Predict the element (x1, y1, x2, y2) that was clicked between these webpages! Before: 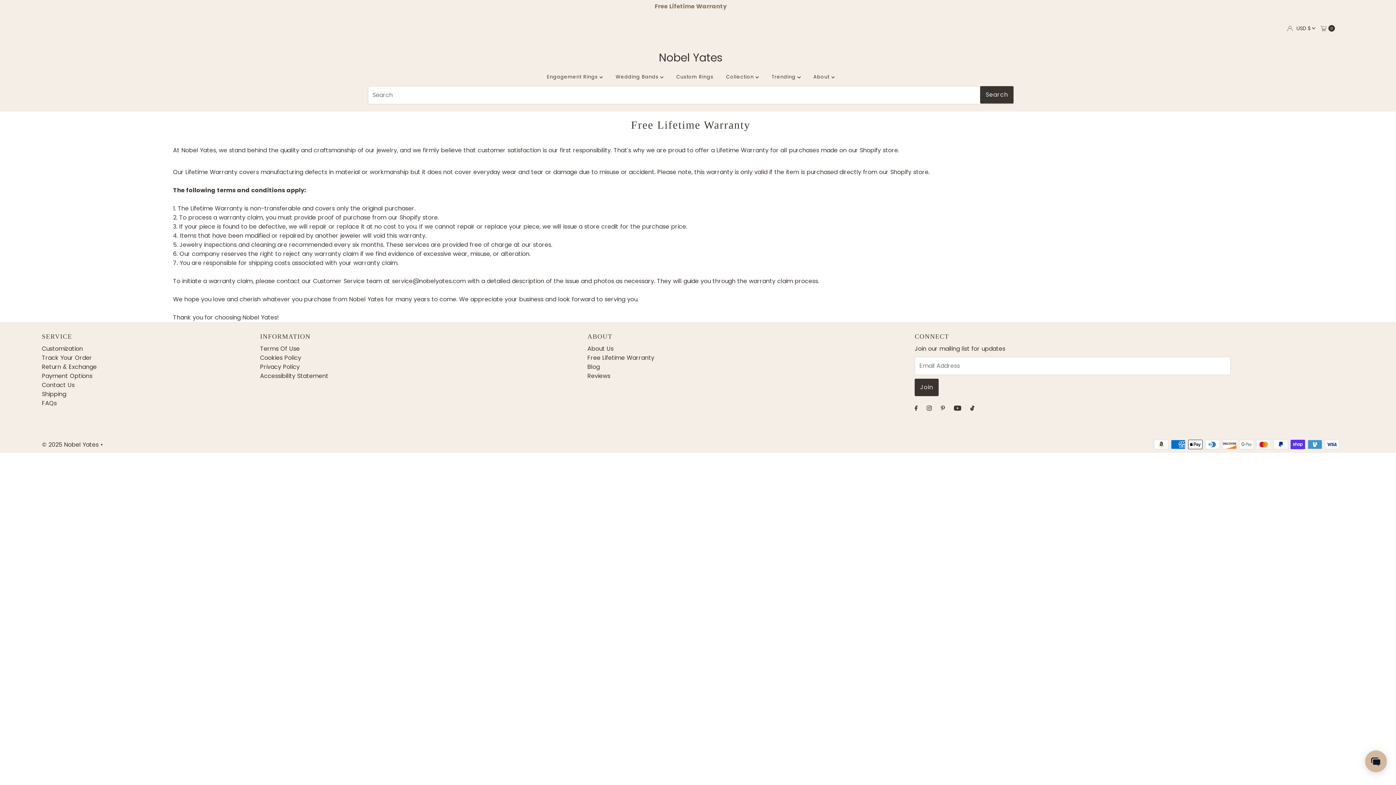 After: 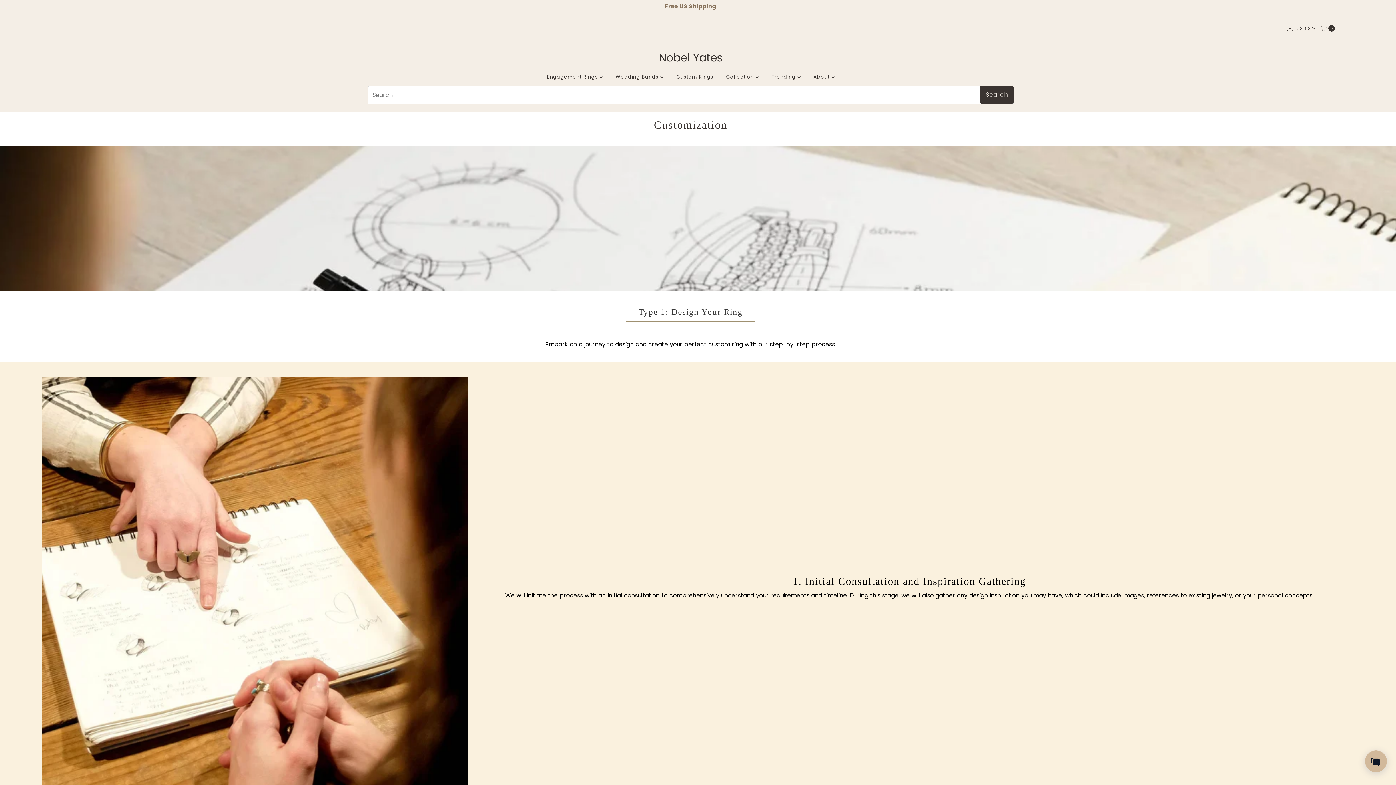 Action: label: Custom Rings bbox: (671, 71, 719, 82)